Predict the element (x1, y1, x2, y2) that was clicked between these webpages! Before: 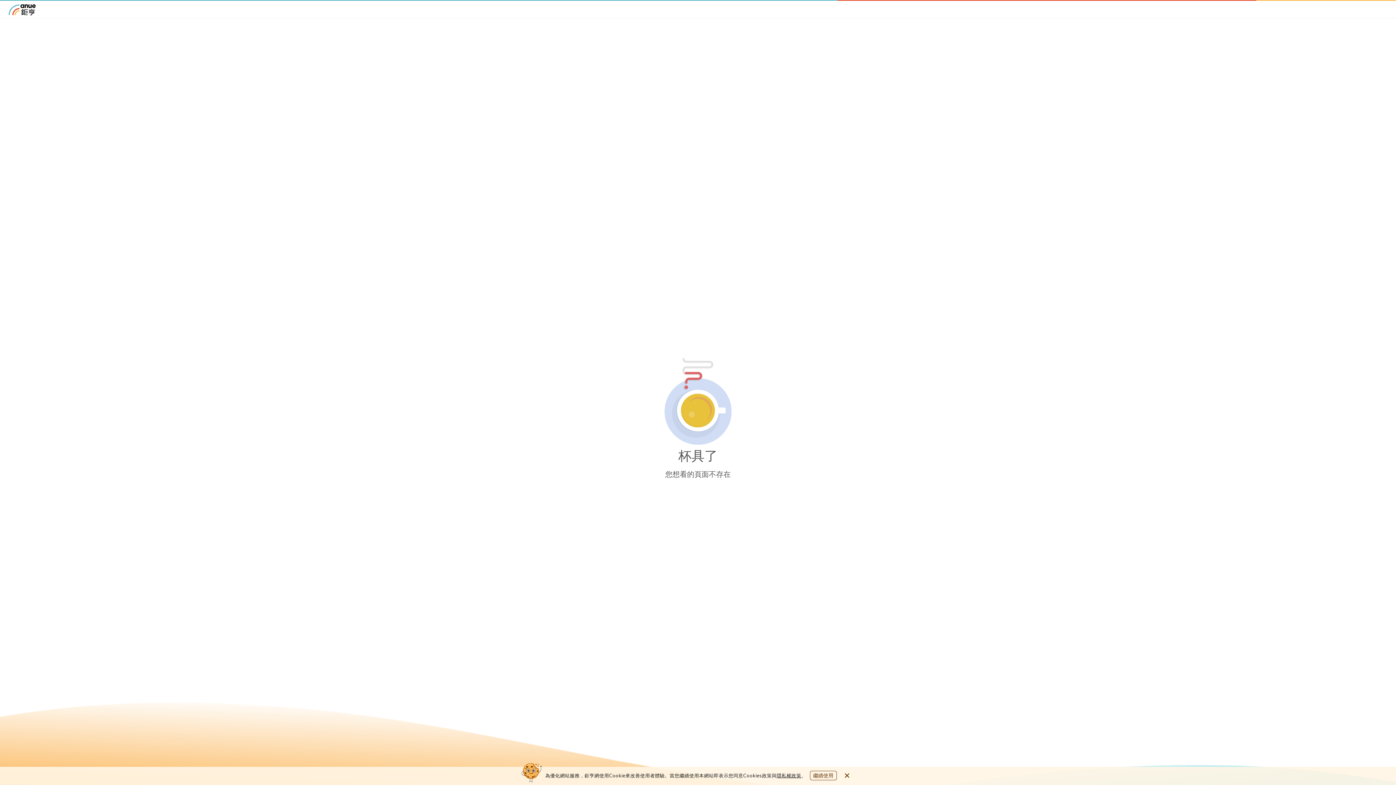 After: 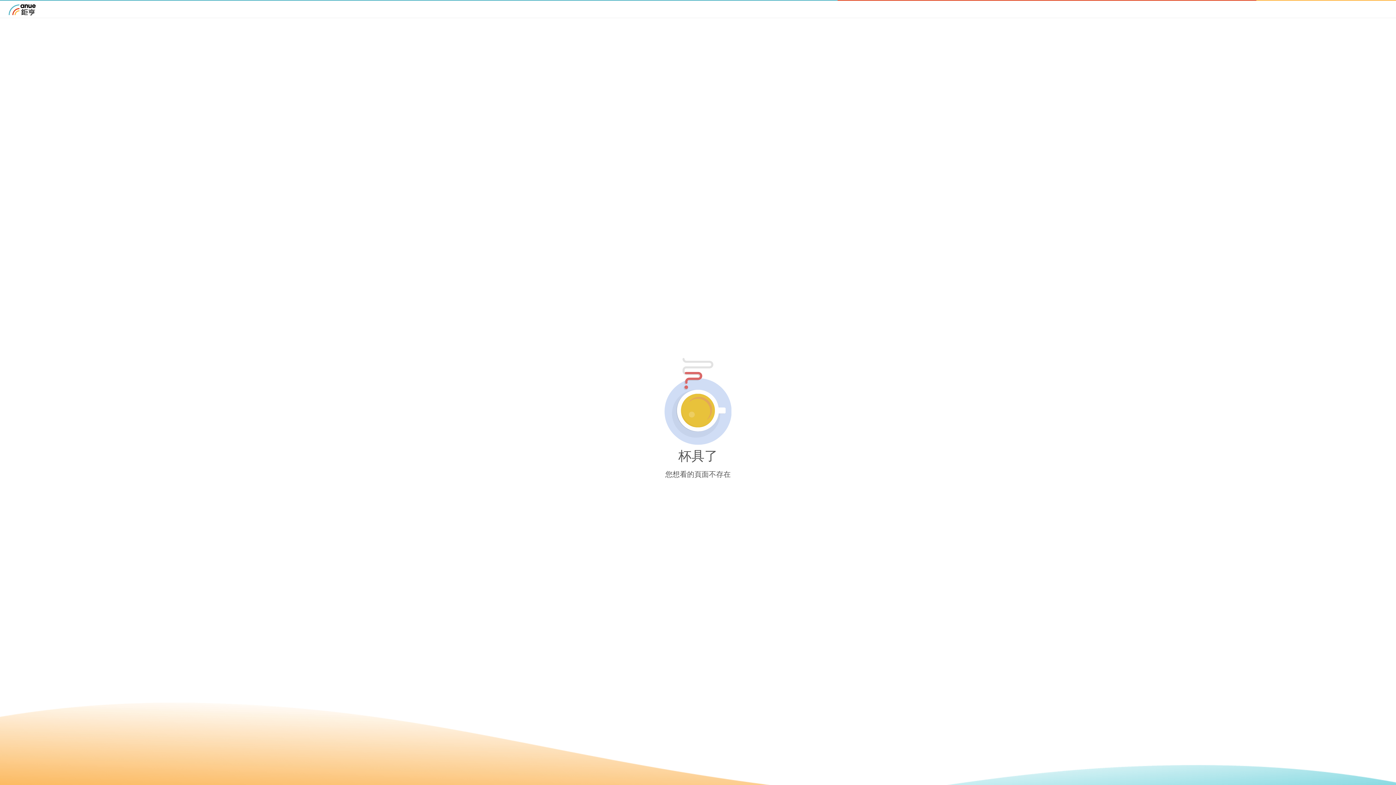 Action: label: close cookie bar bbox: (810, 771, 836, 780)